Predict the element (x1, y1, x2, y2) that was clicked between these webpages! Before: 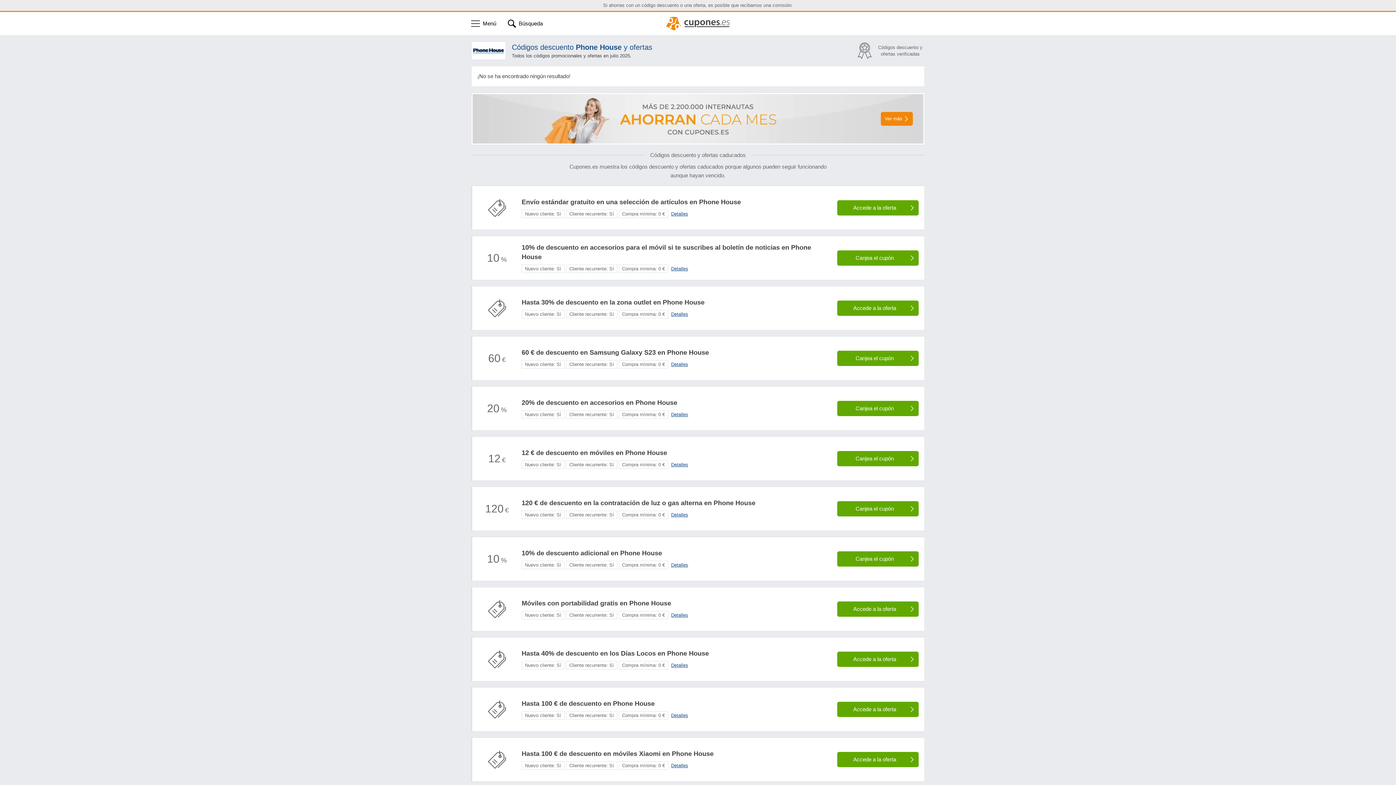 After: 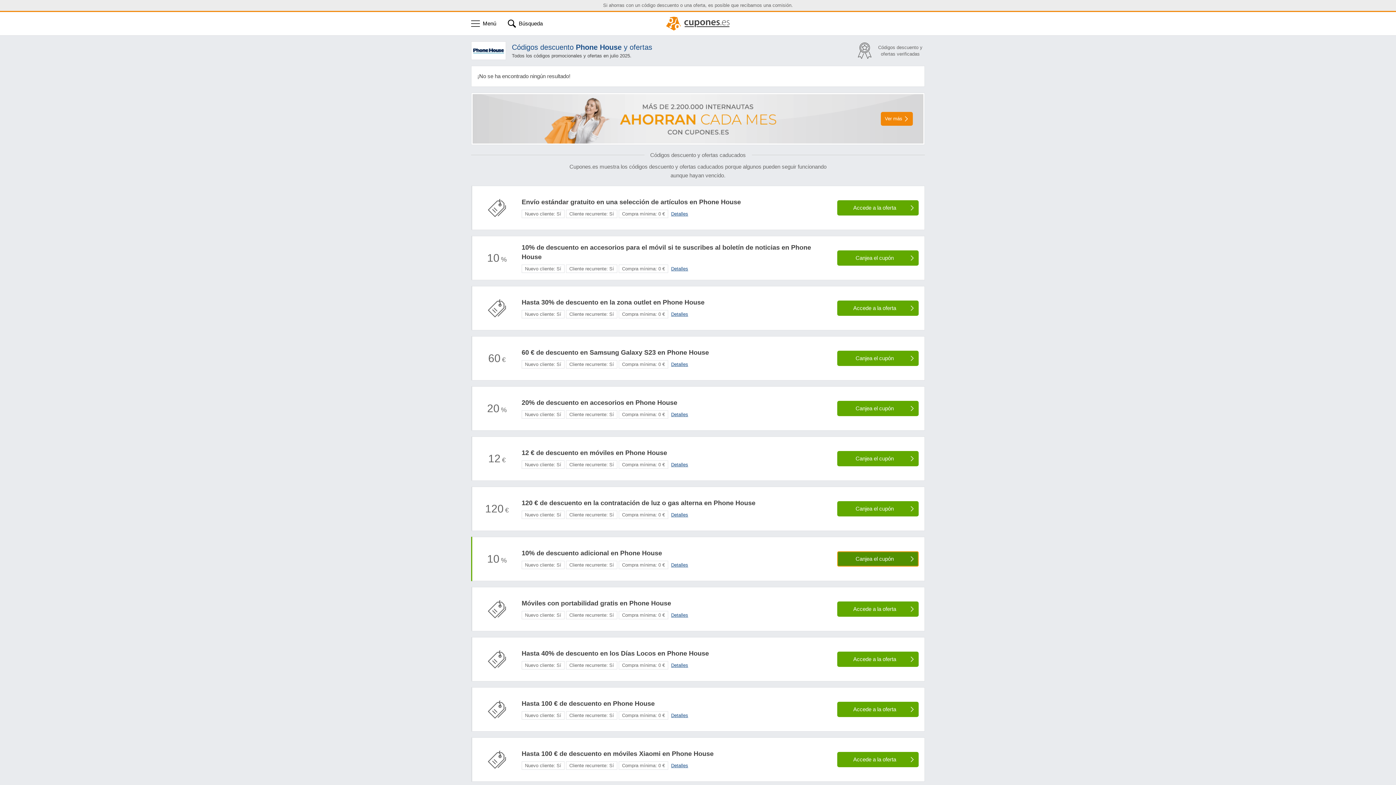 Action: bbox: (837, 551, 918, 566) label: Canjea el cupón